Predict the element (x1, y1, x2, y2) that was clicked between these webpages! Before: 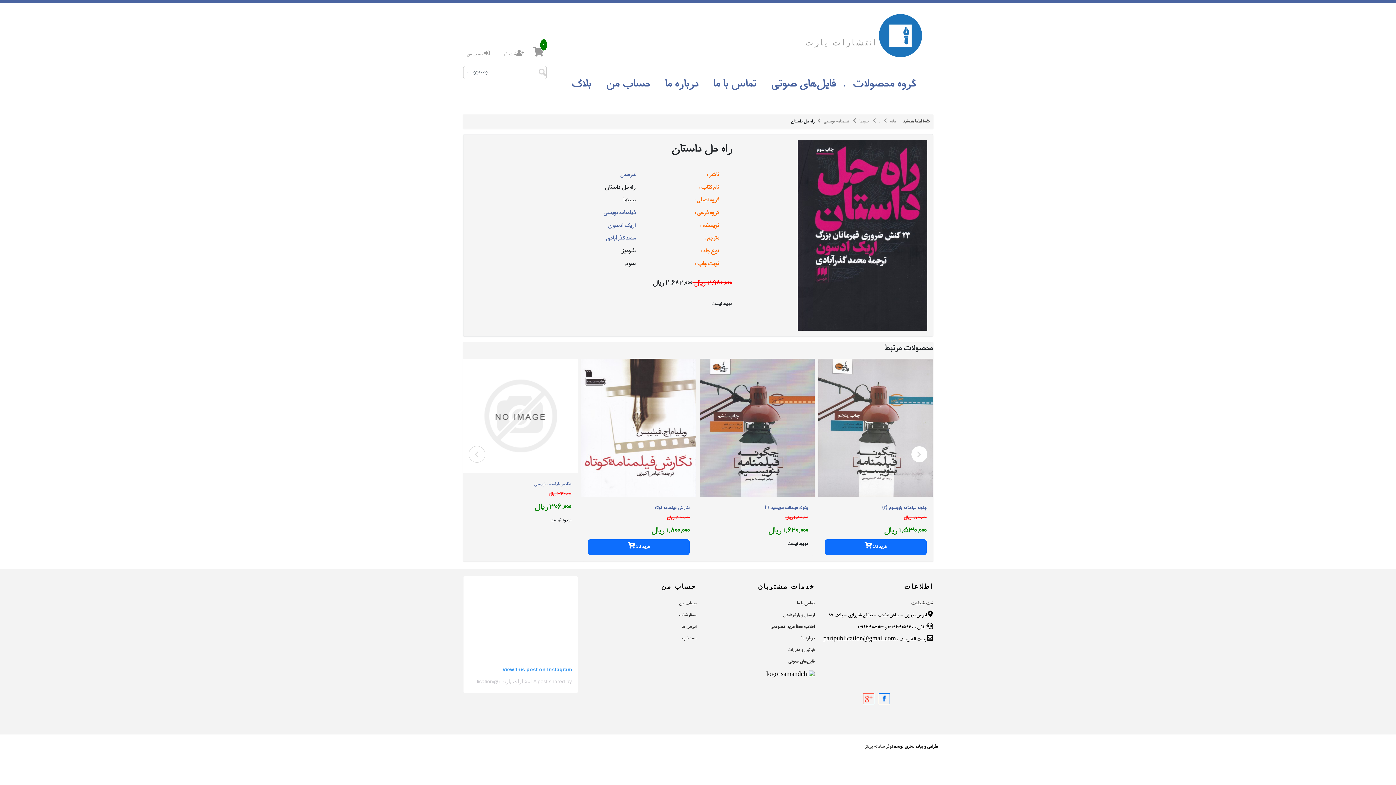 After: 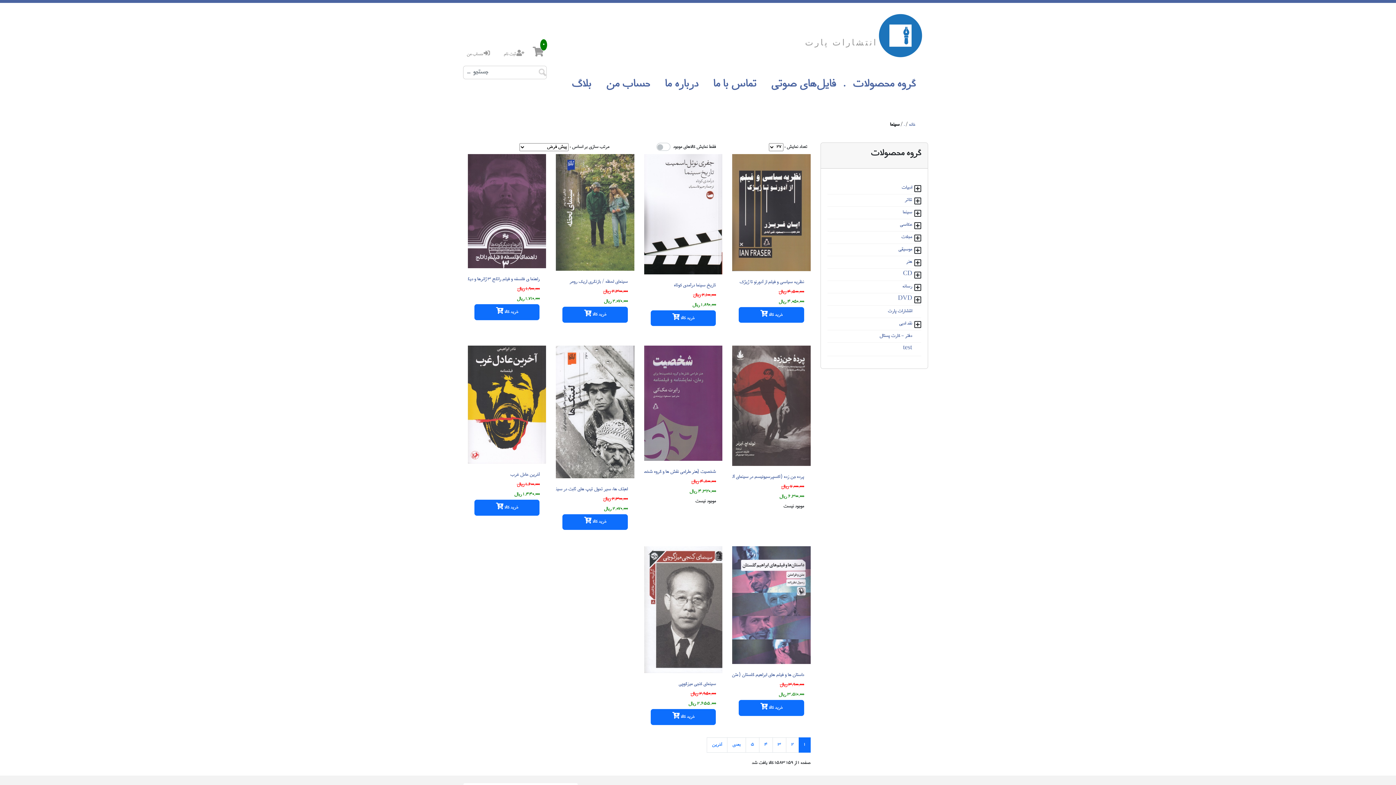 Action: bbox: (859, 118, 868, 125) label: سینما